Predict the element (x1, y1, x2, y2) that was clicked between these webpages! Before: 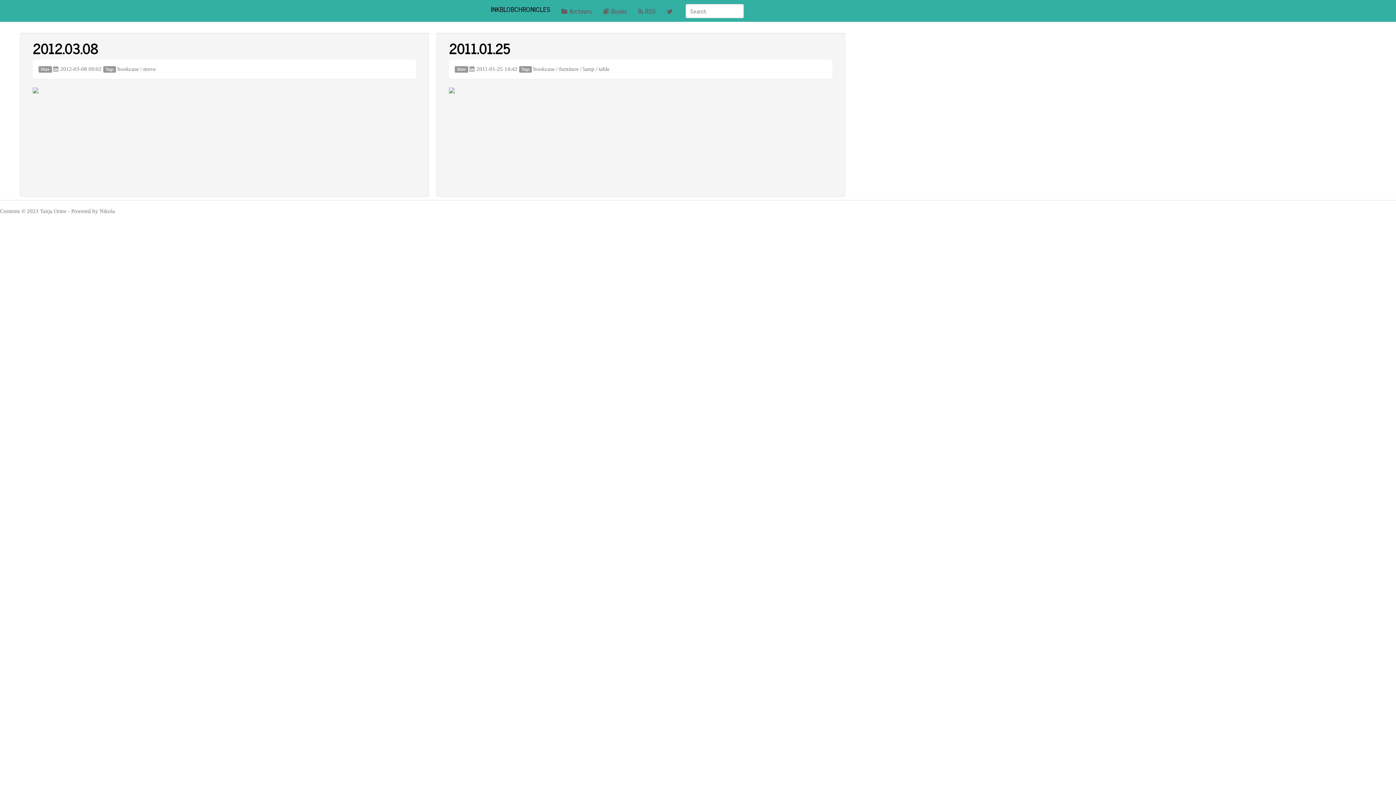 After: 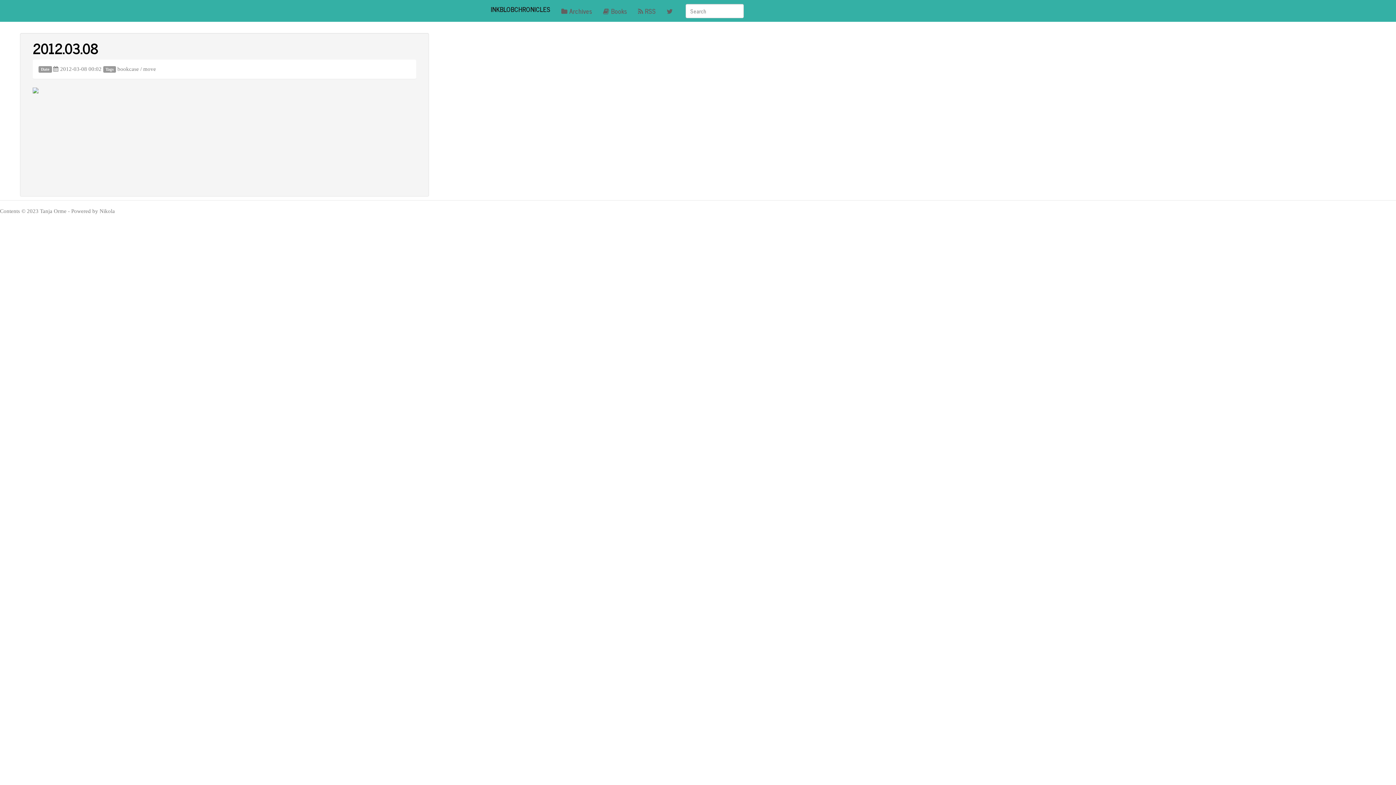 Action: bbox: (143, 66, 156, 71) label: move